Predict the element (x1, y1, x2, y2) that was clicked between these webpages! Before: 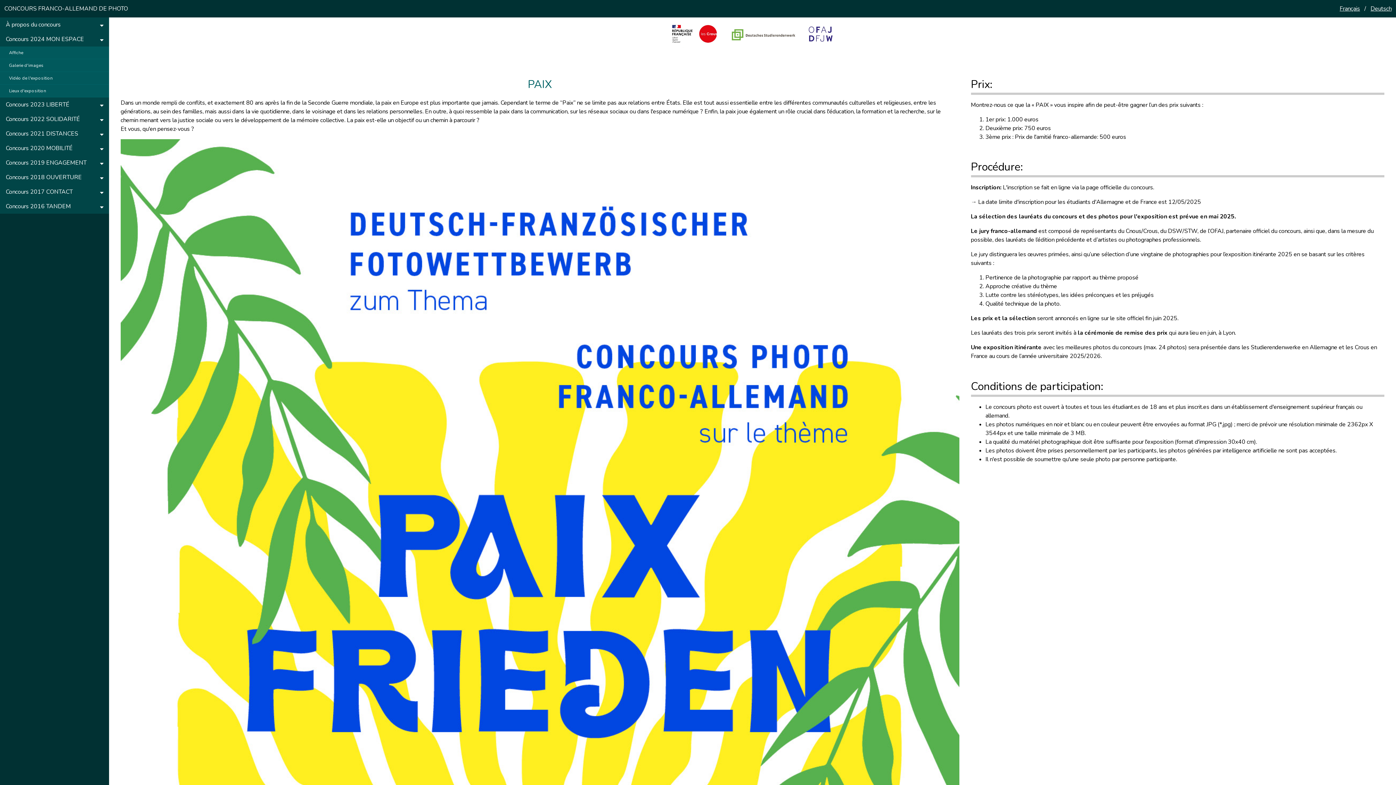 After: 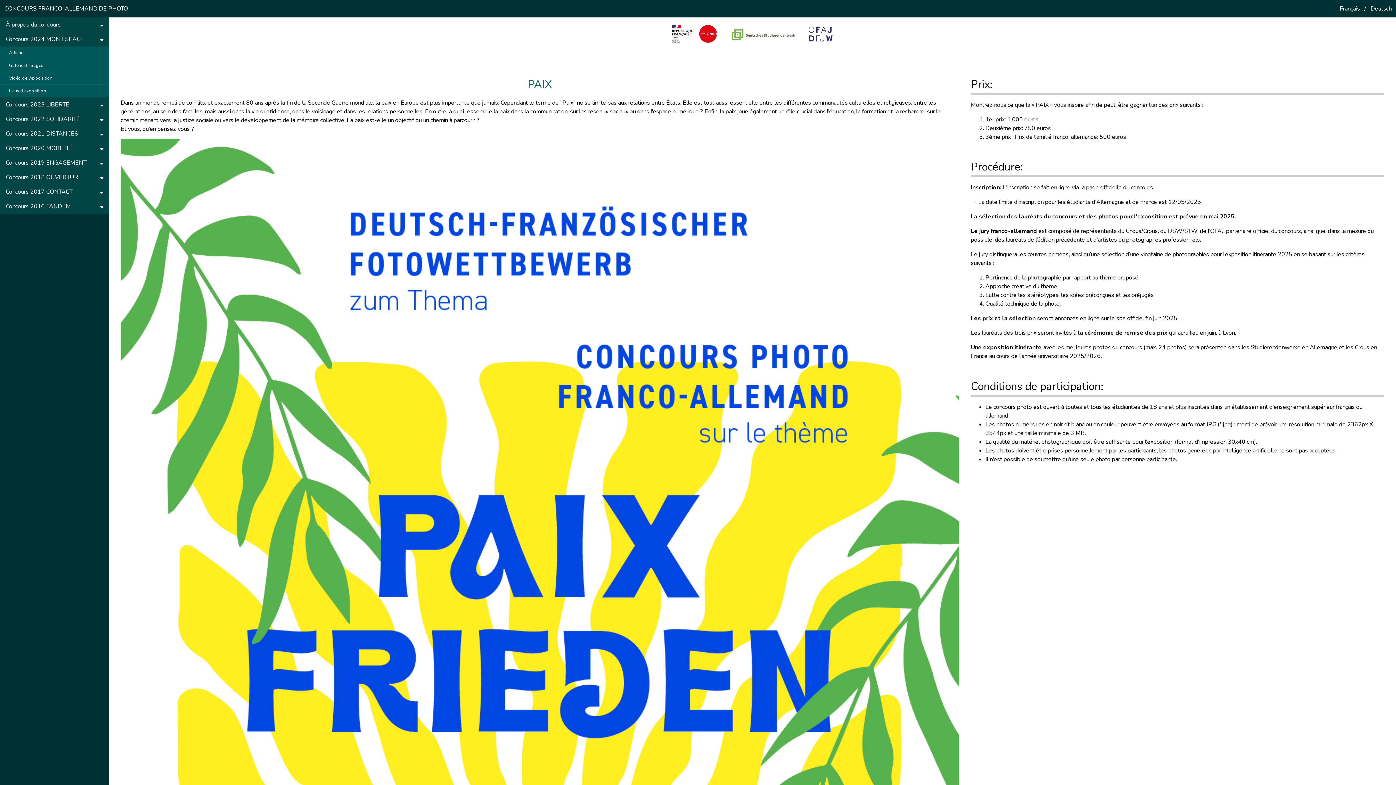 Action: bbox: (4, 4, 128, 12) label: CONCOURS FRANCO-ALLEMAND DE PHOTO